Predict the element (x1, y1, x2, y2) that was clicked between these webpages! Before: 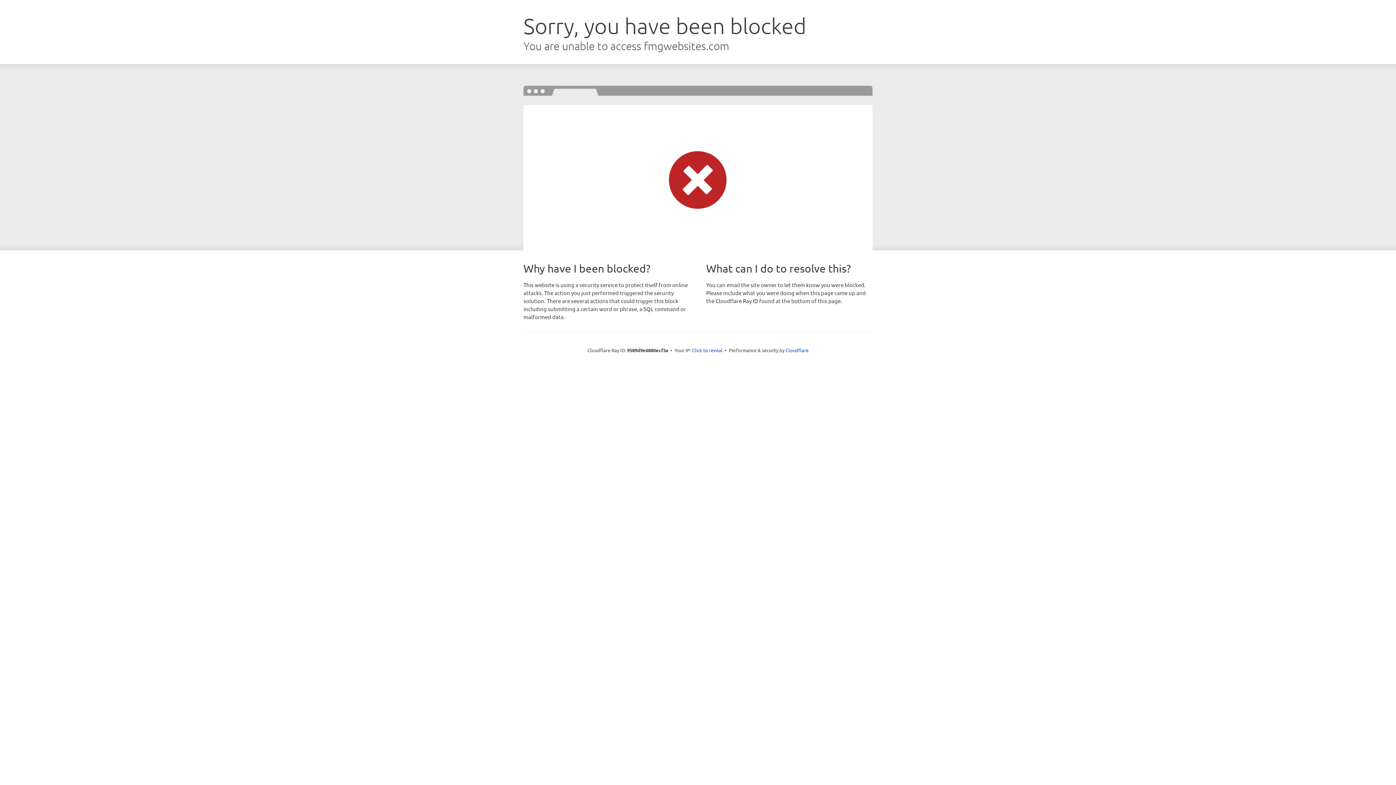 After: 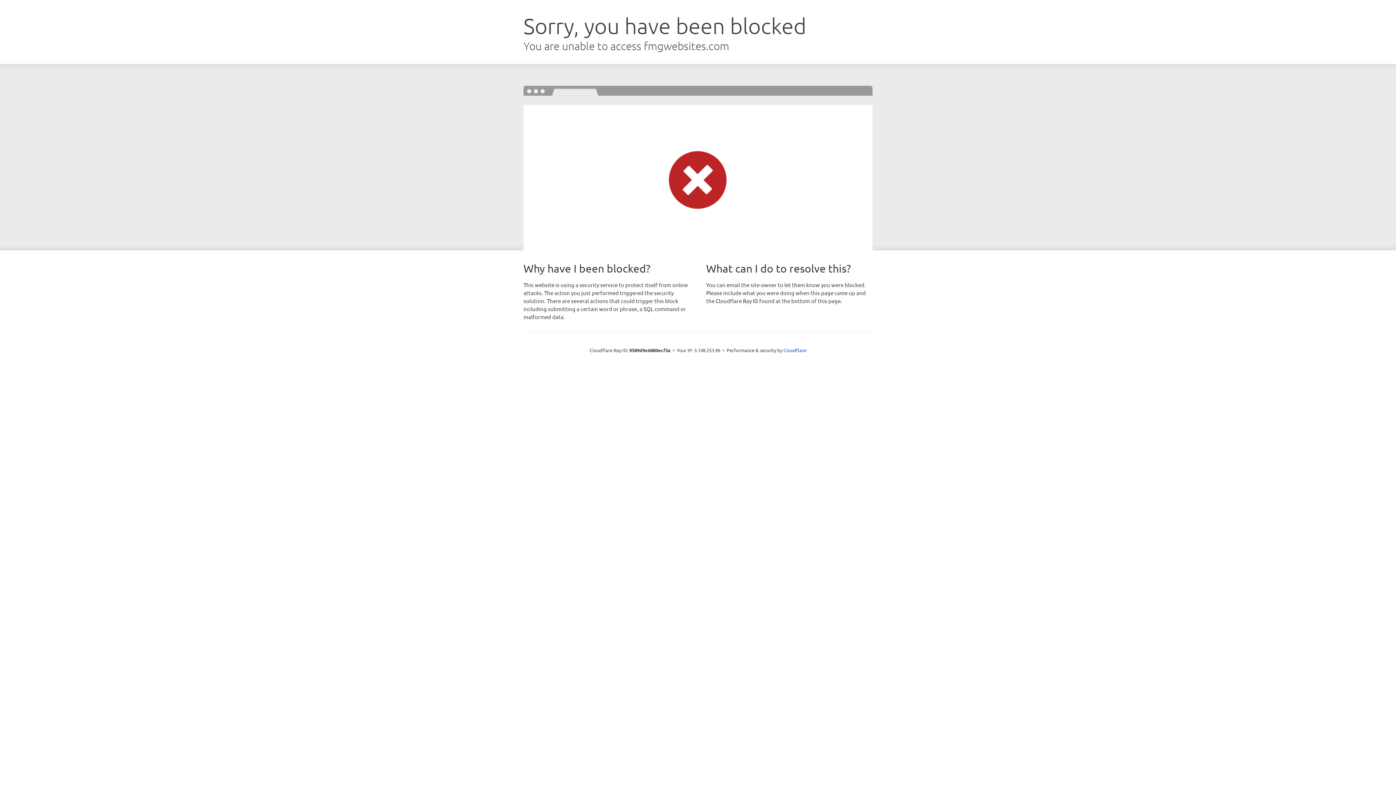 Action: label: Click to reveal bbox: (692, 346, 722, 353)